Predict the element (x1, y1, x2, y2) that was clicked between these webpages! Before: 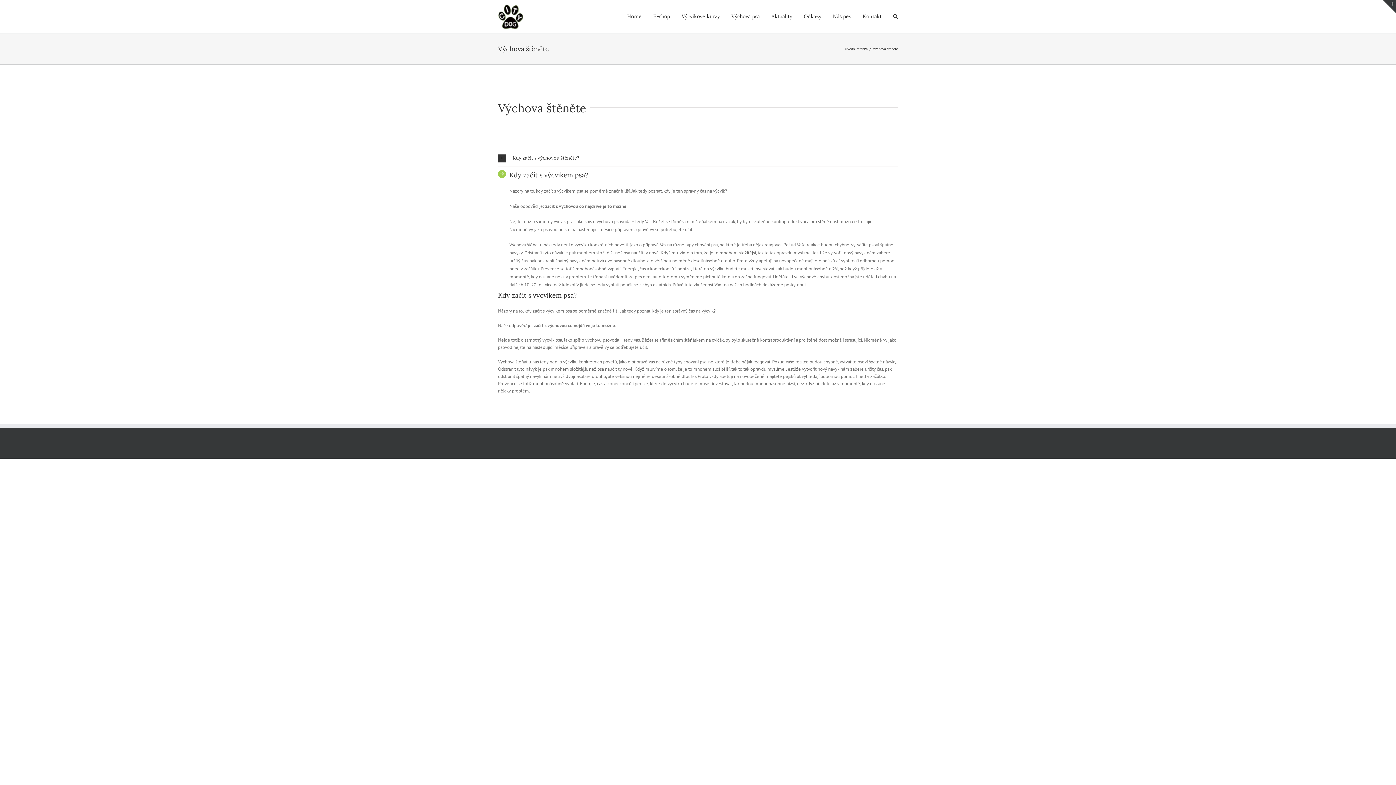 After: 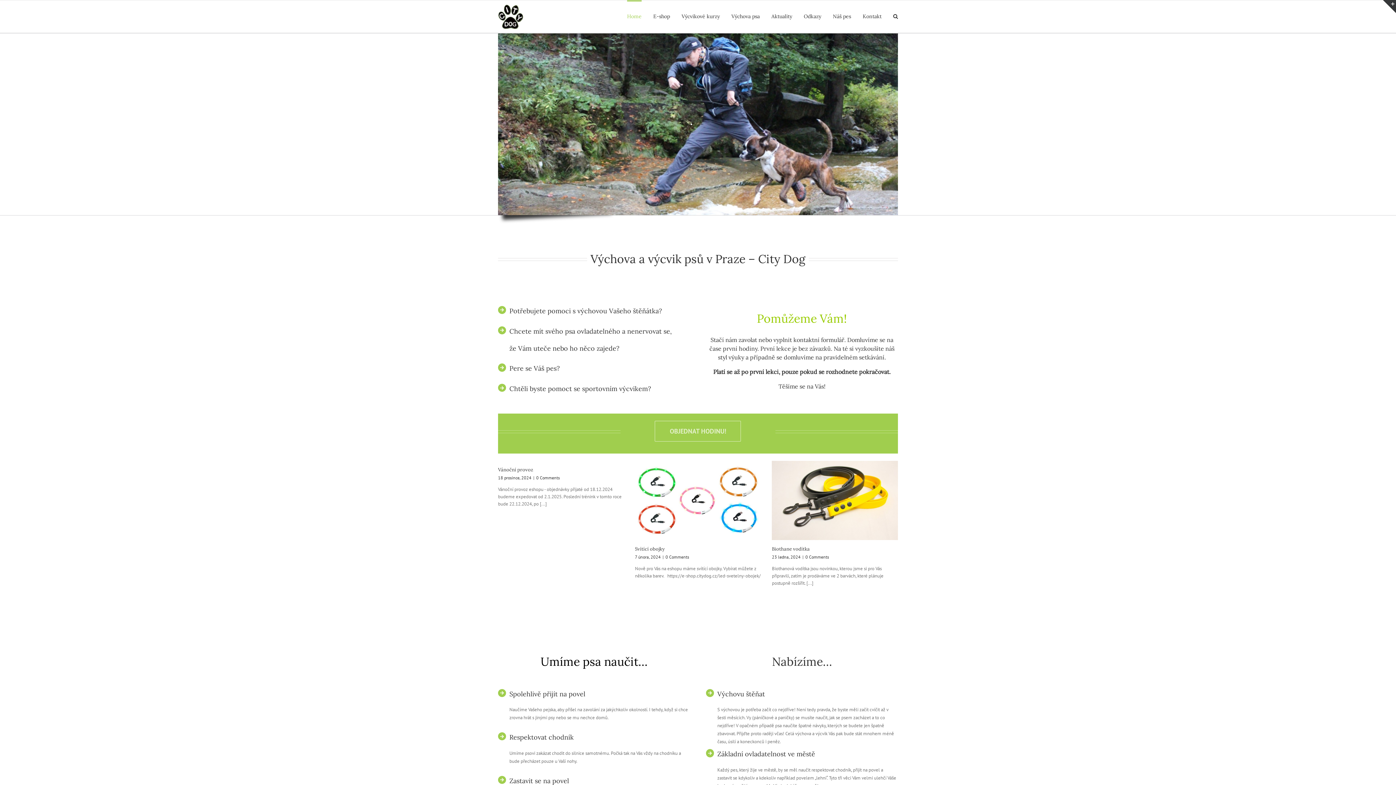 Action: label: Úvodní stránka bbox: (845, 46, 868, 51)